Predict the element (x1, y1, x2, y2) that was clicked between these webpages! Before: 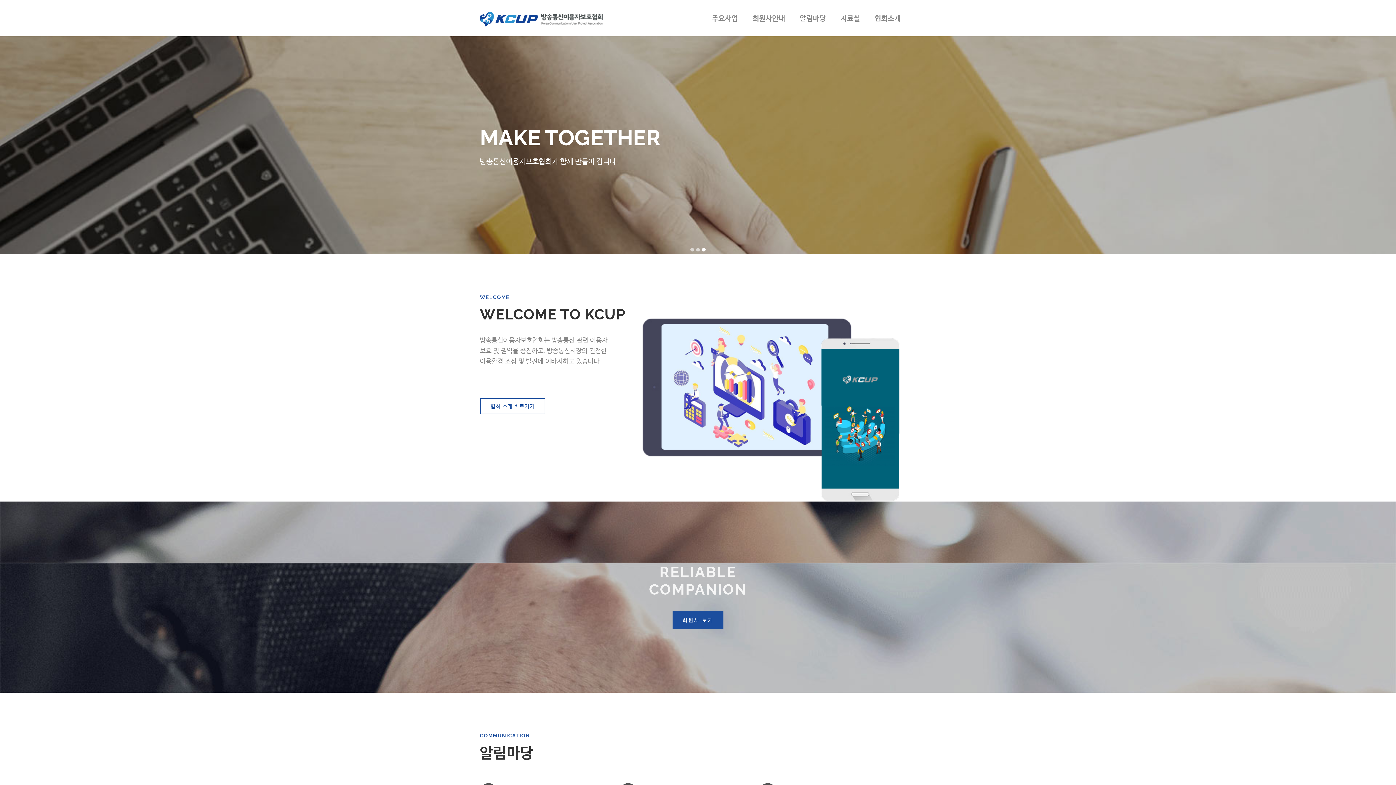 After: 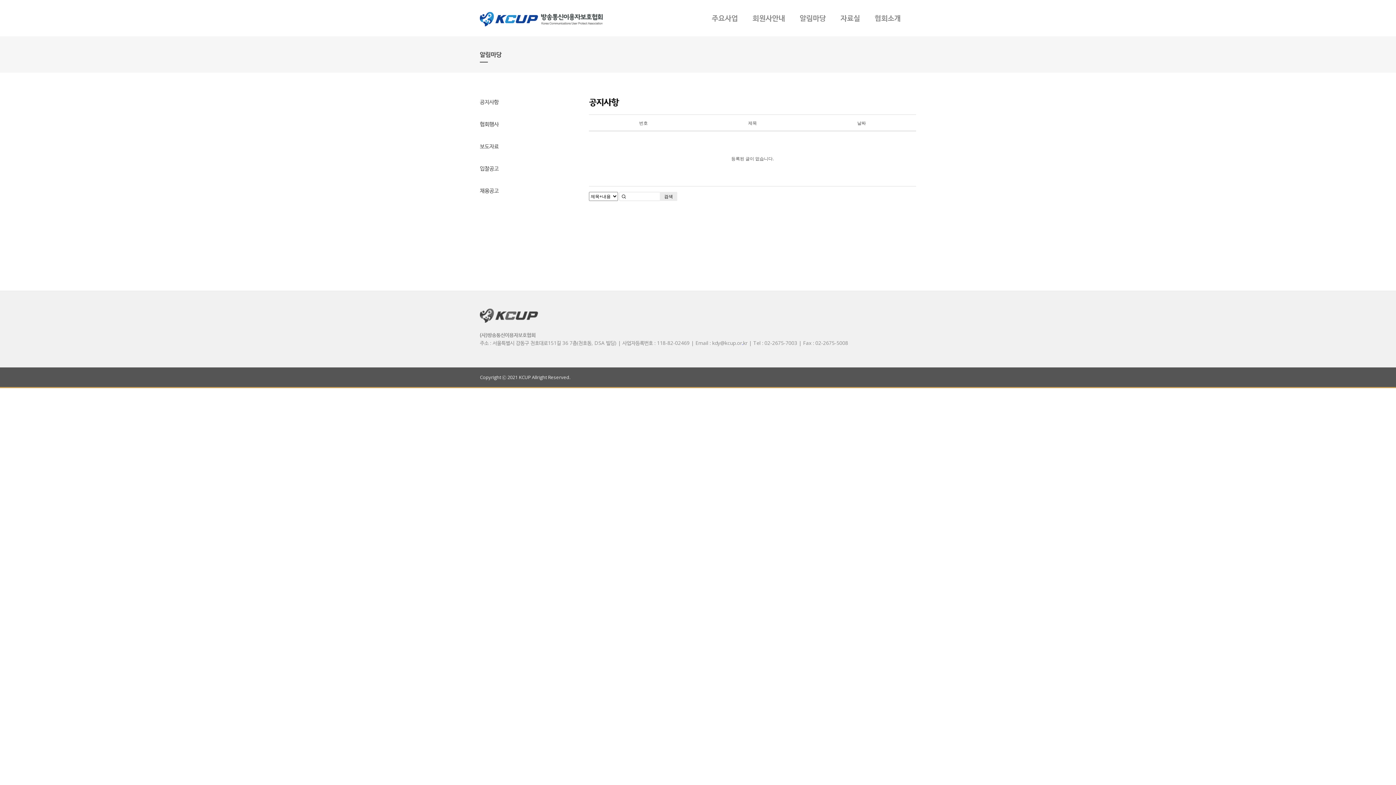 Action: label: 알림마당 bbox: (792, 0, 833, 36)